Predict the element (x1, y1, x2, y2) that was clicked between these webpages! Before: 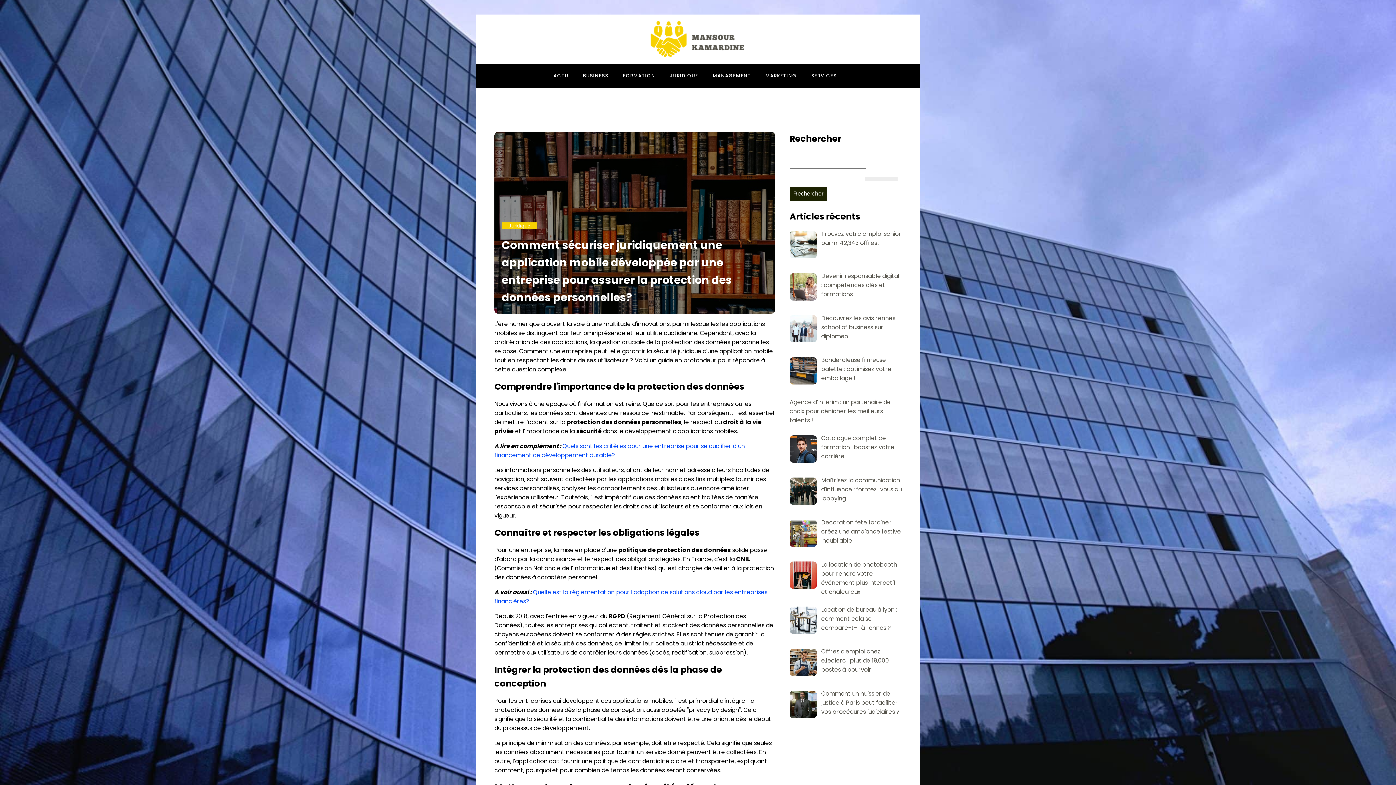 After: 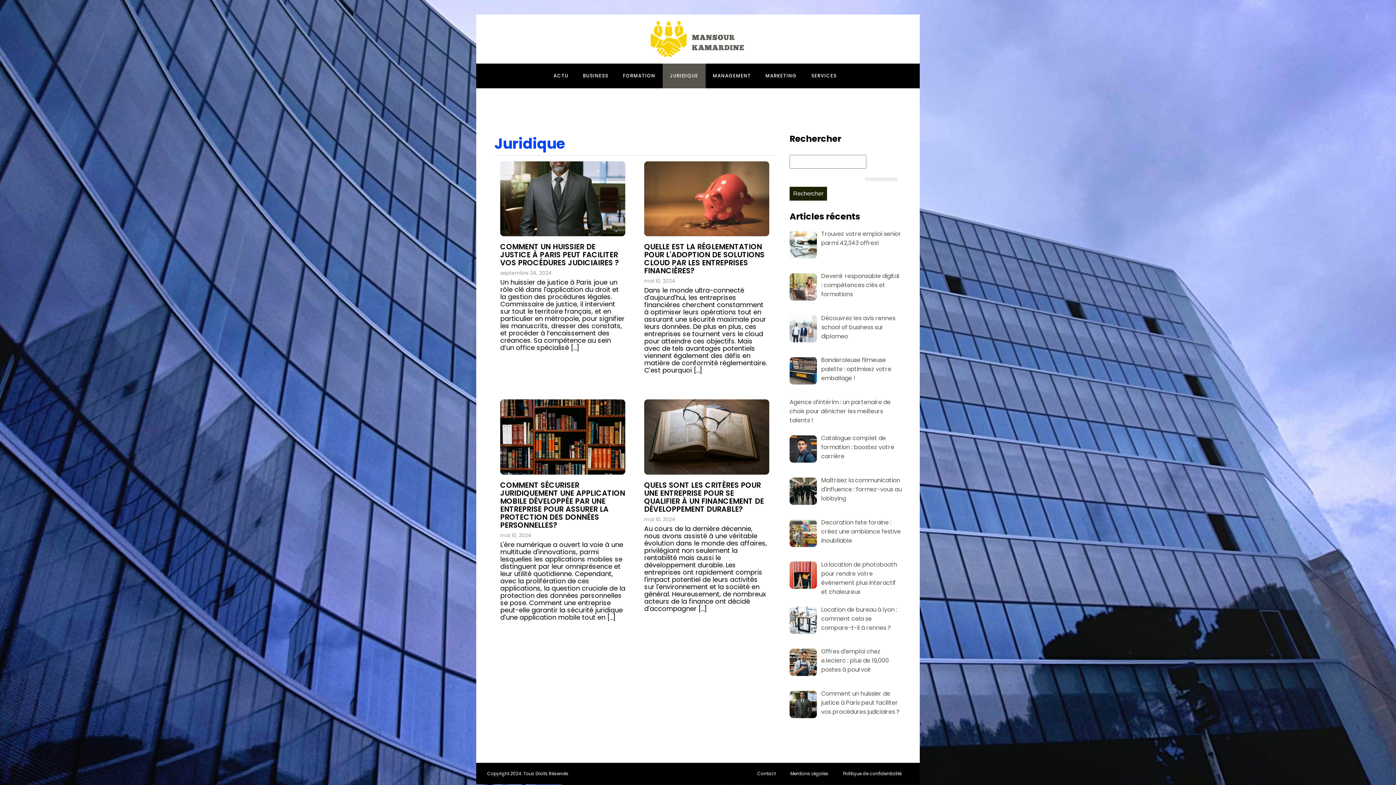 Action: bbox: (509, 222, 530, 229) label: Juridique